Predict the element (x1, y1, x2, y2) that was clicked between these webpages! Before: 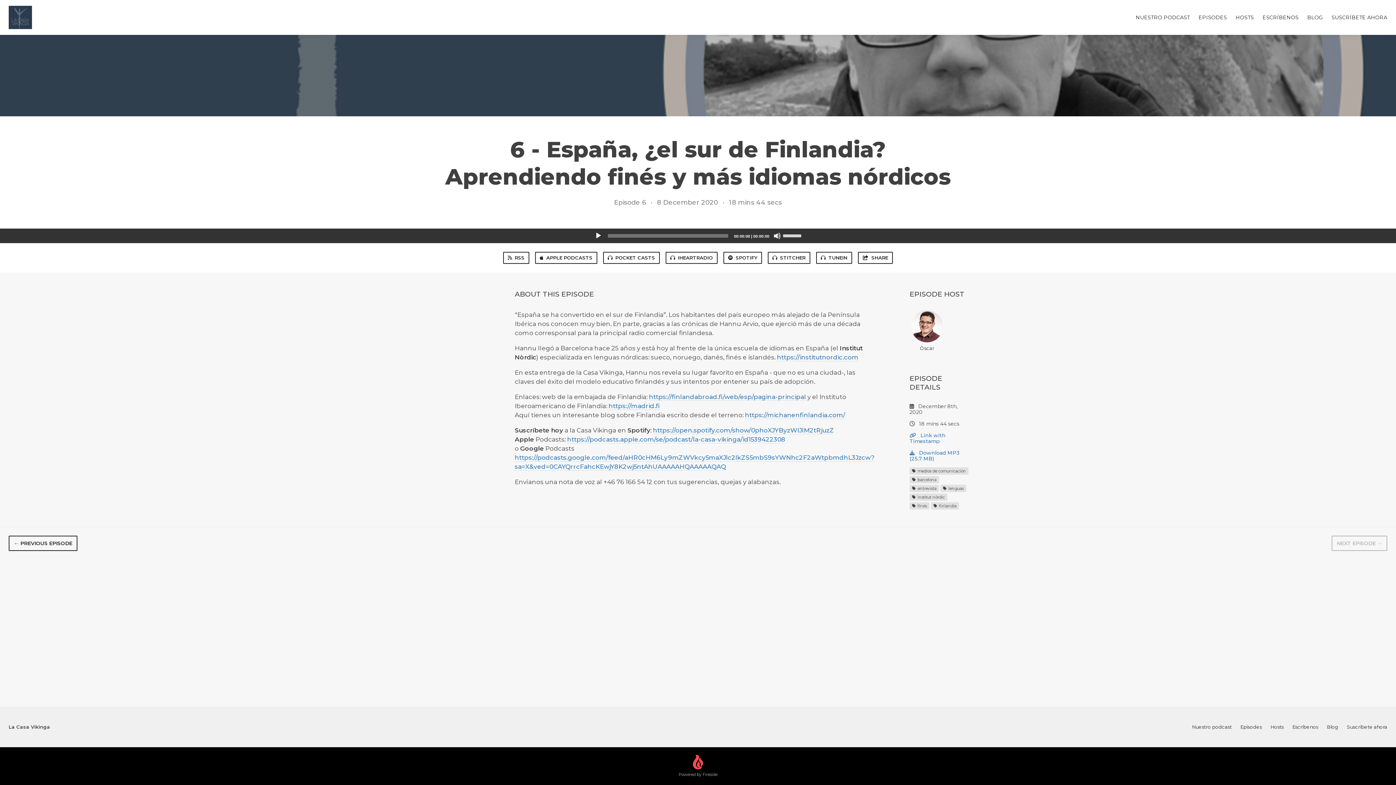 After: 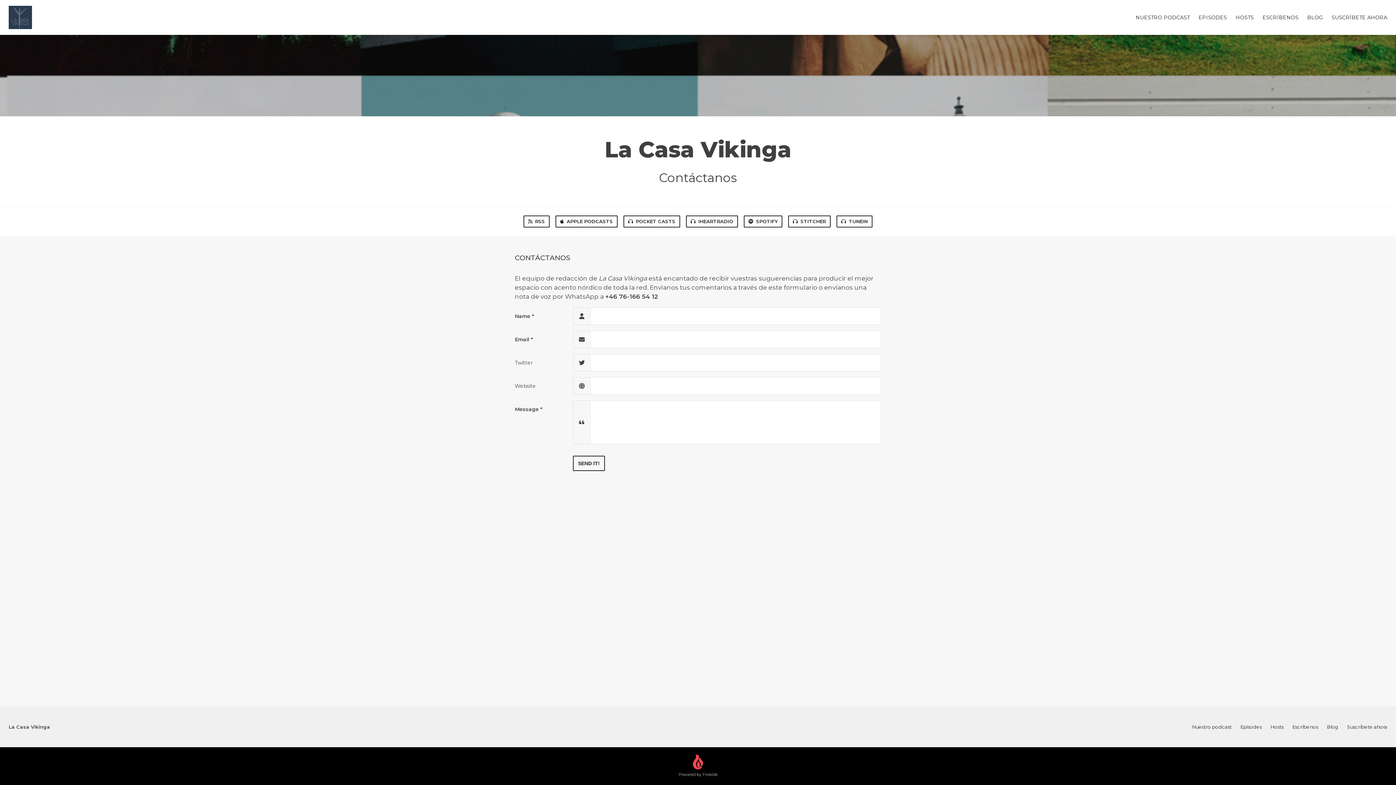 Action: bbox: (1292, 724, 1318, 730) label: Escríbenos